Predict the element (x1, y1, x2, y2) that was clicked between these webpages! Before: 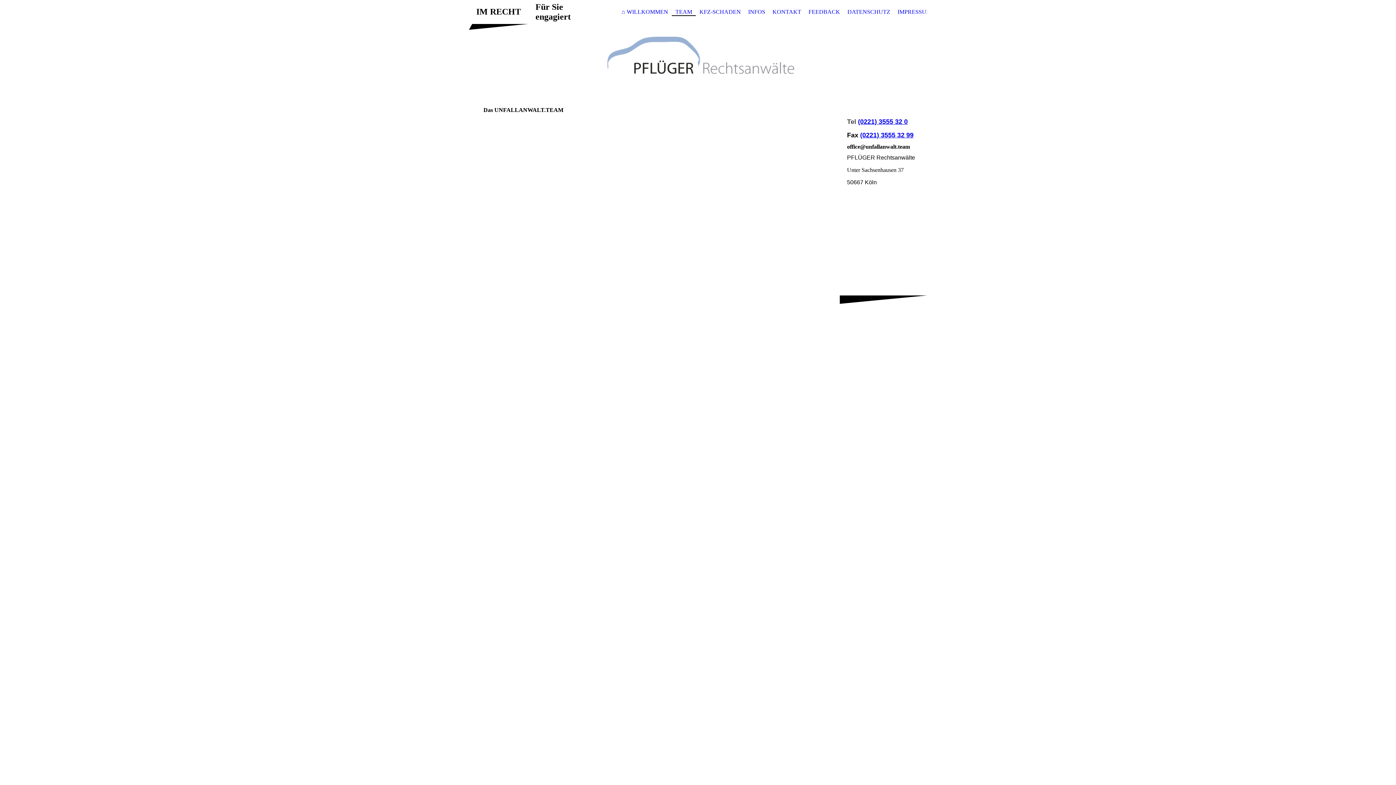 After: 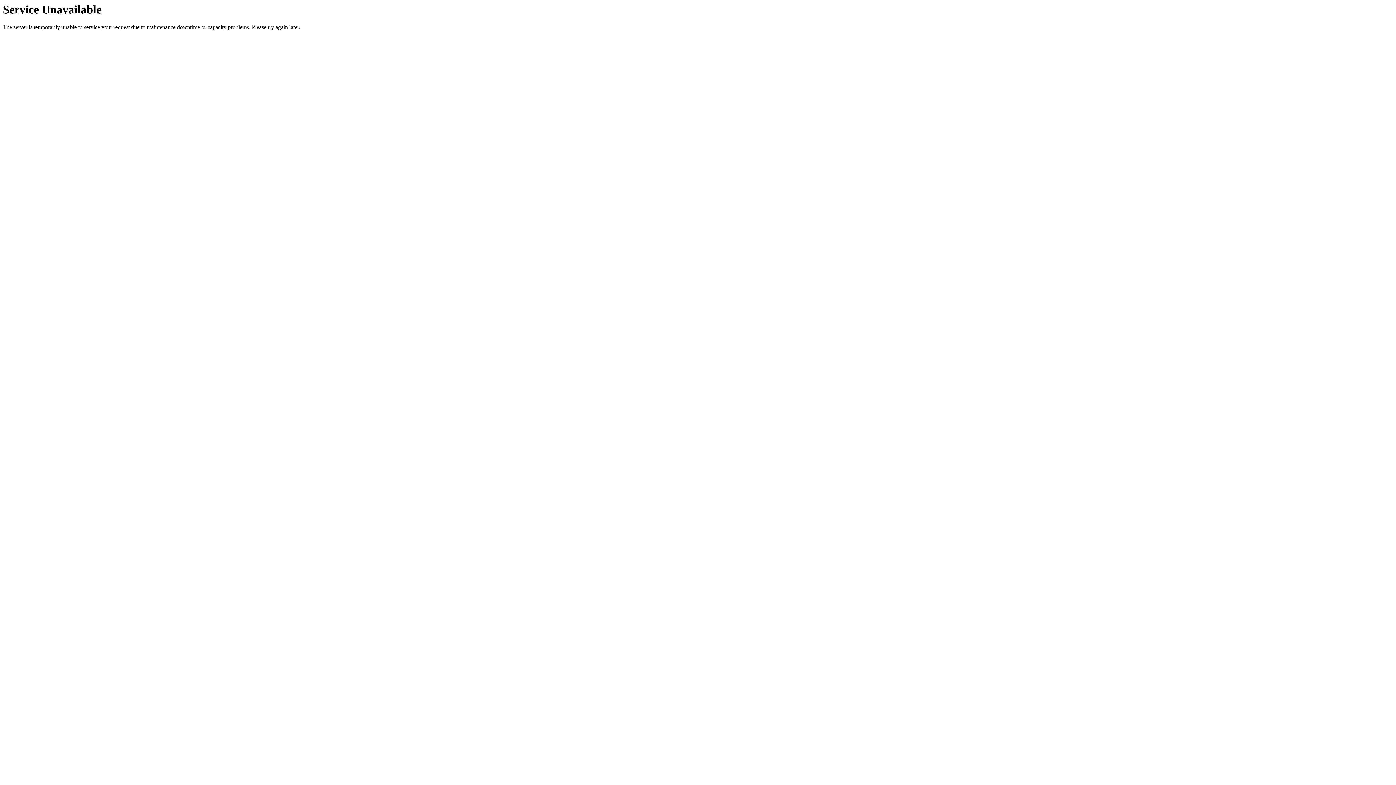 Action: label: TEAM bbox: (672, 8, 696, 16)